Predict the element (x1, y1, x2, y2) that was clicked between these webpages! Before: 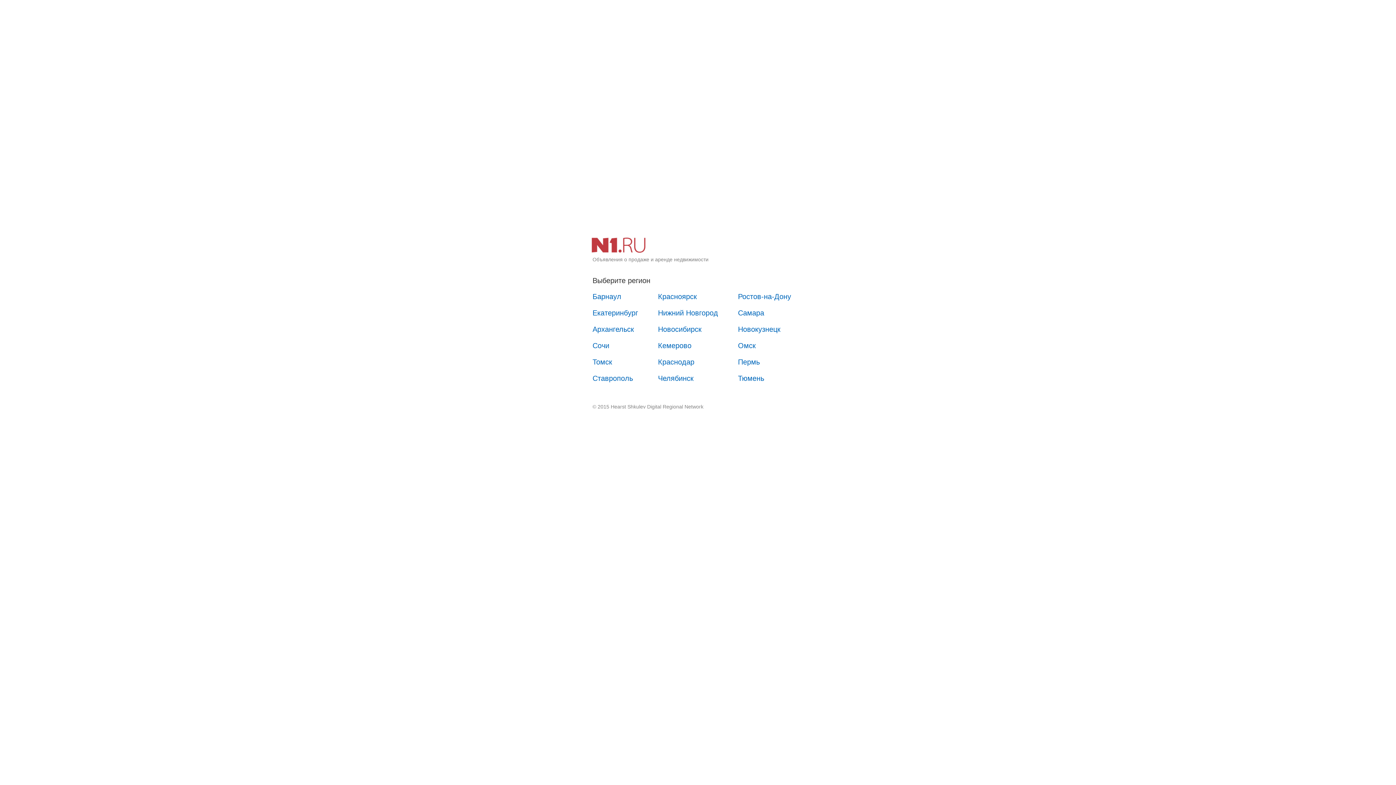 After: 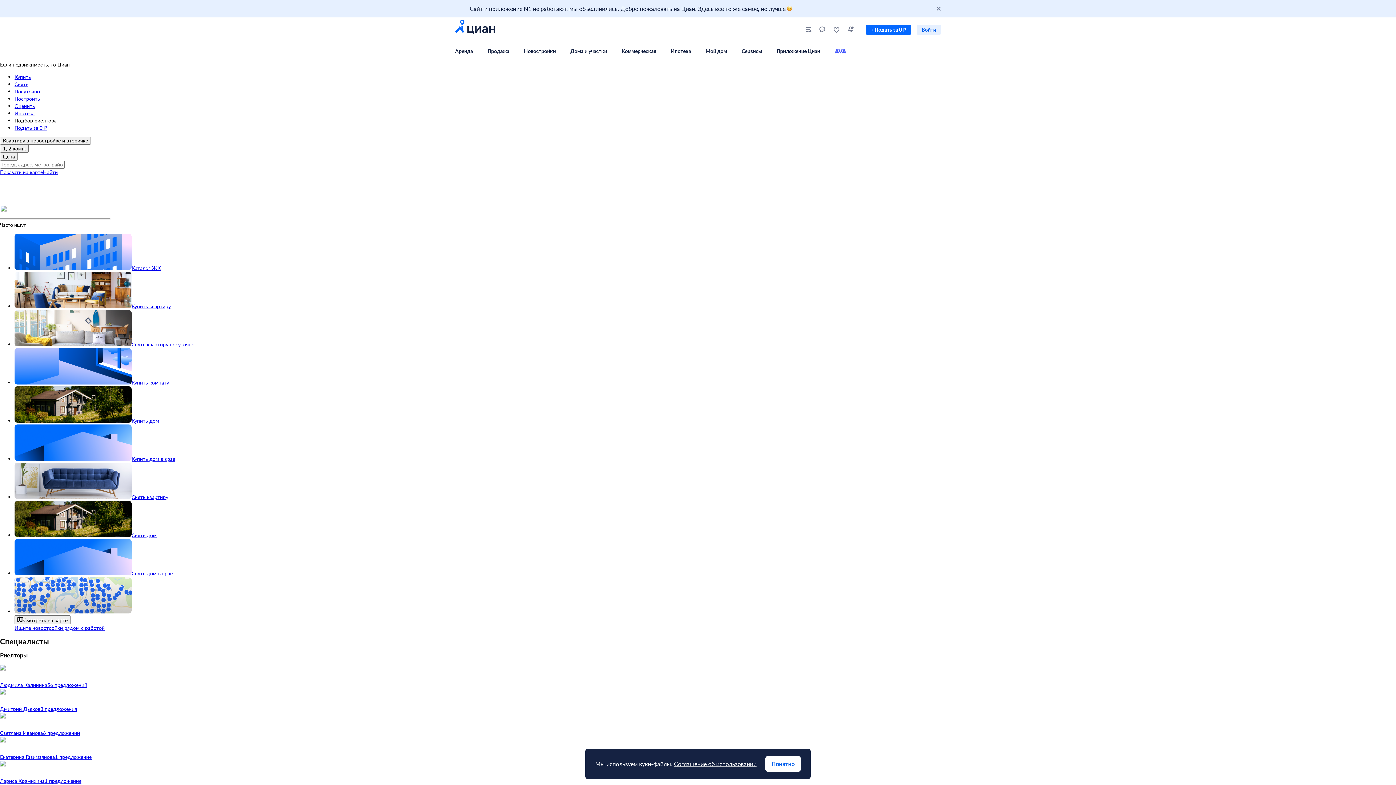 Action: bbox: (650, 354, 701, 370) label: Краснодар